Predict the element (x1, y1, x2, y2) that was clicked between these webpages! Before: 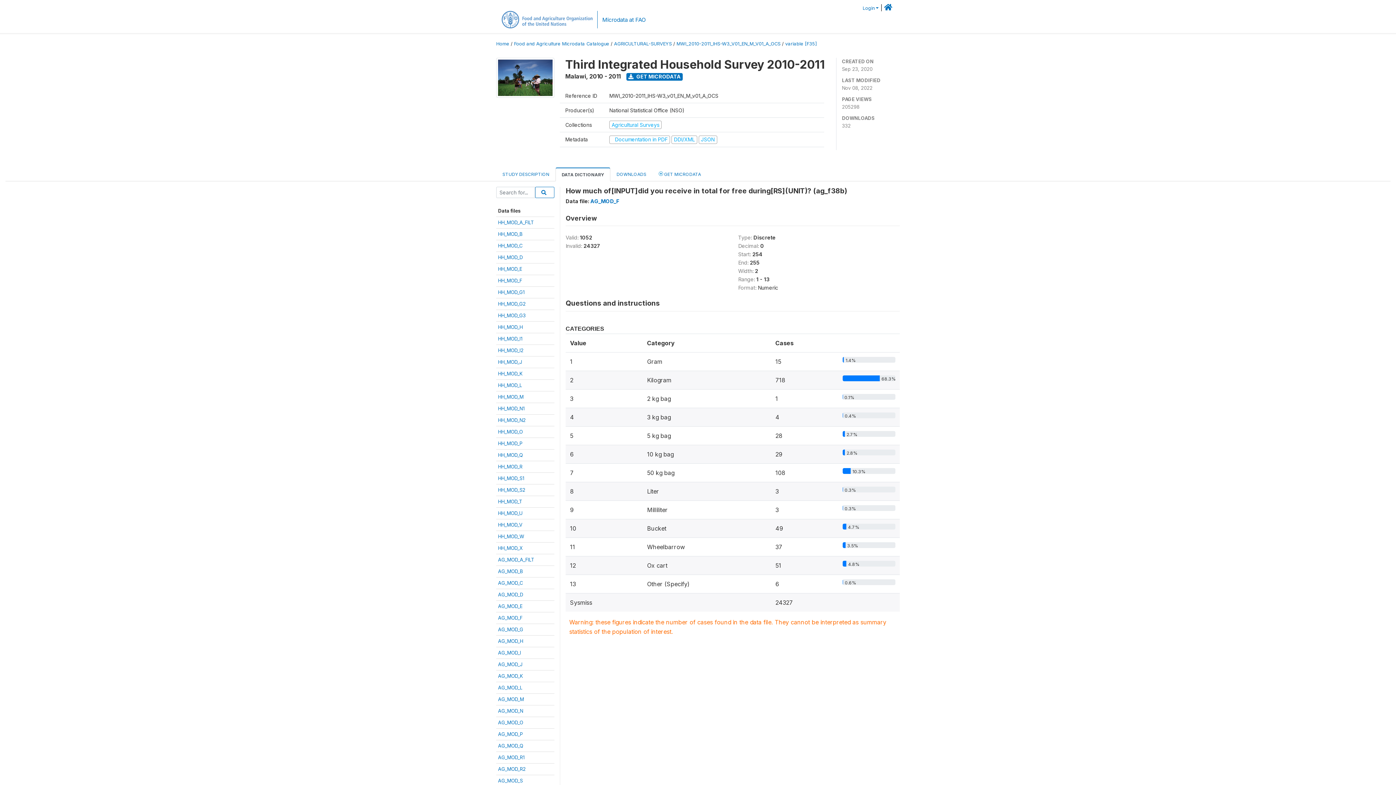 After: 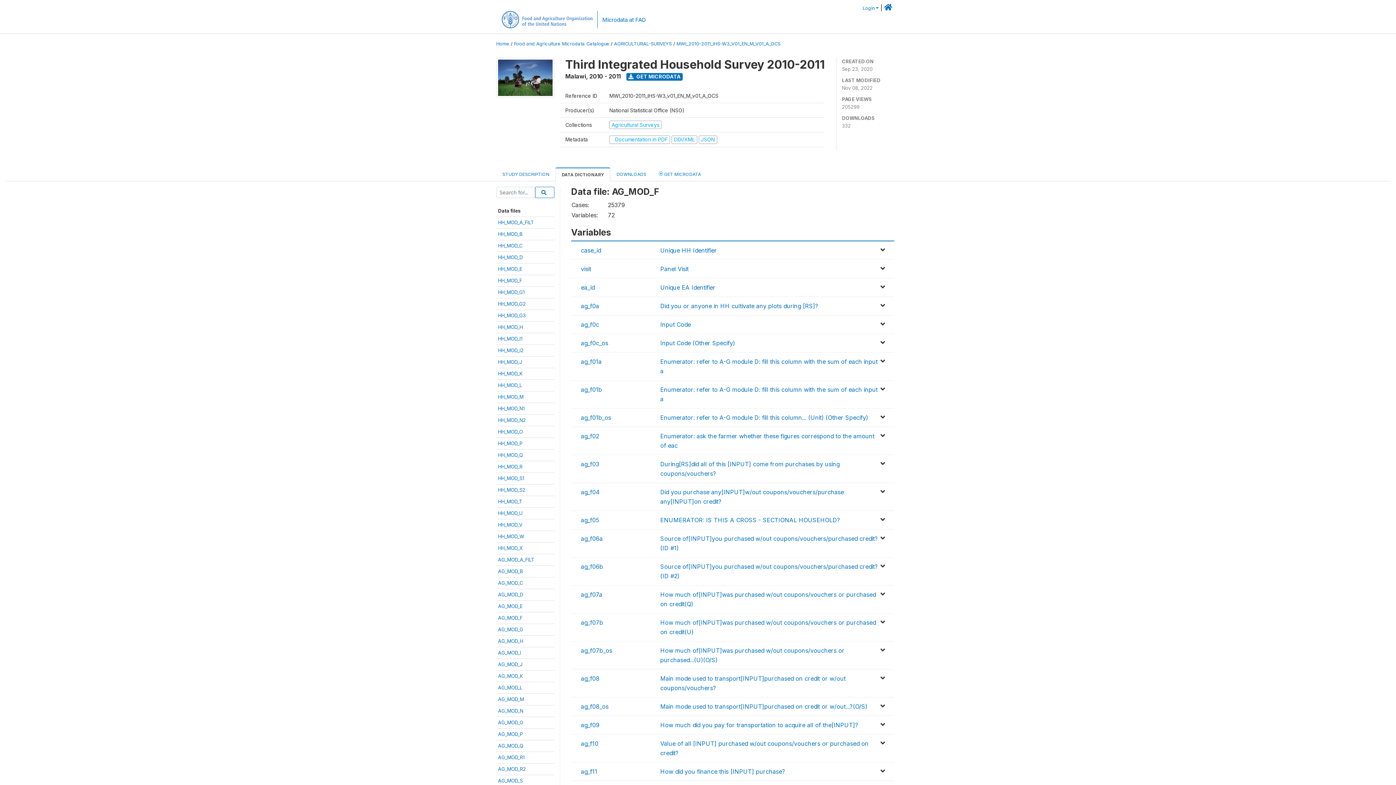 Action: bbox: (498, 615, 522, 621) label: AG_MOD_F